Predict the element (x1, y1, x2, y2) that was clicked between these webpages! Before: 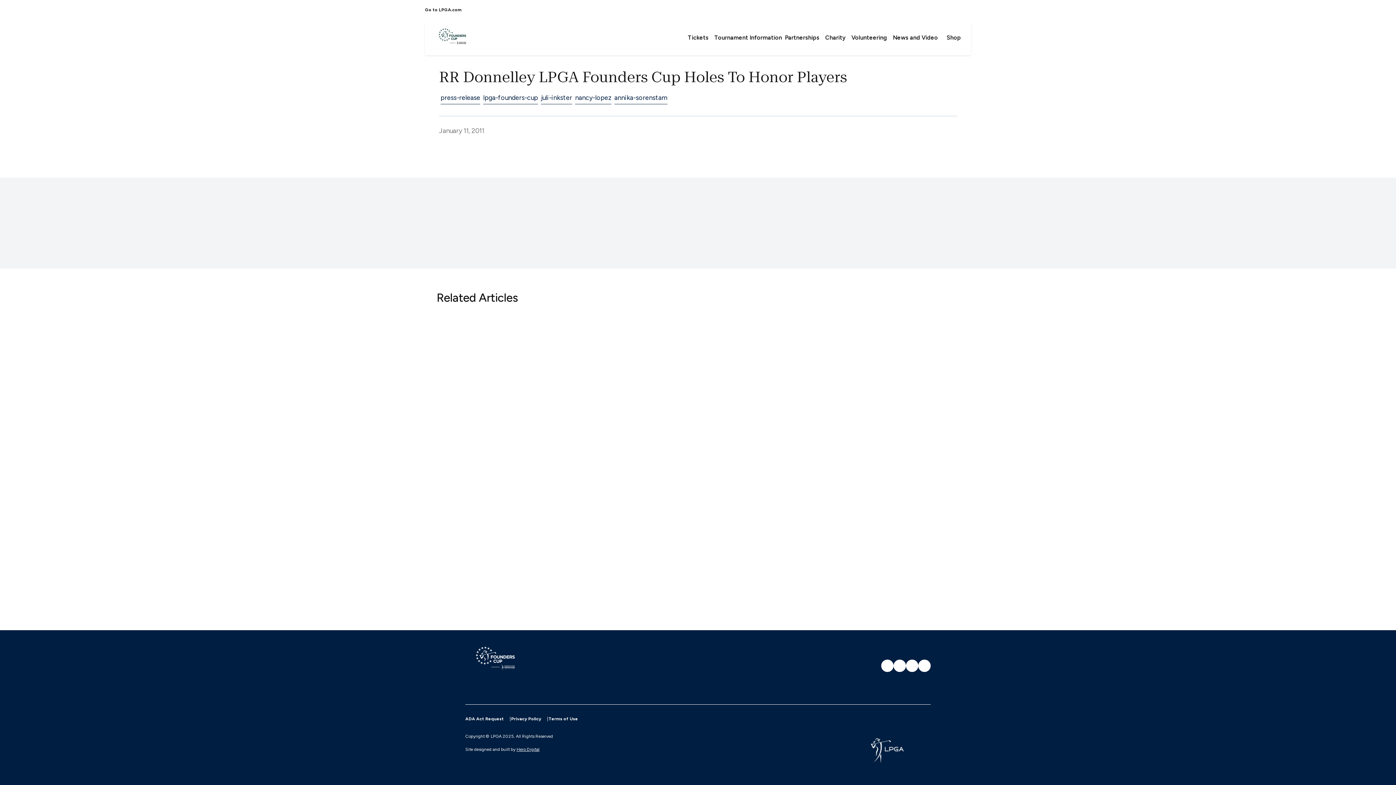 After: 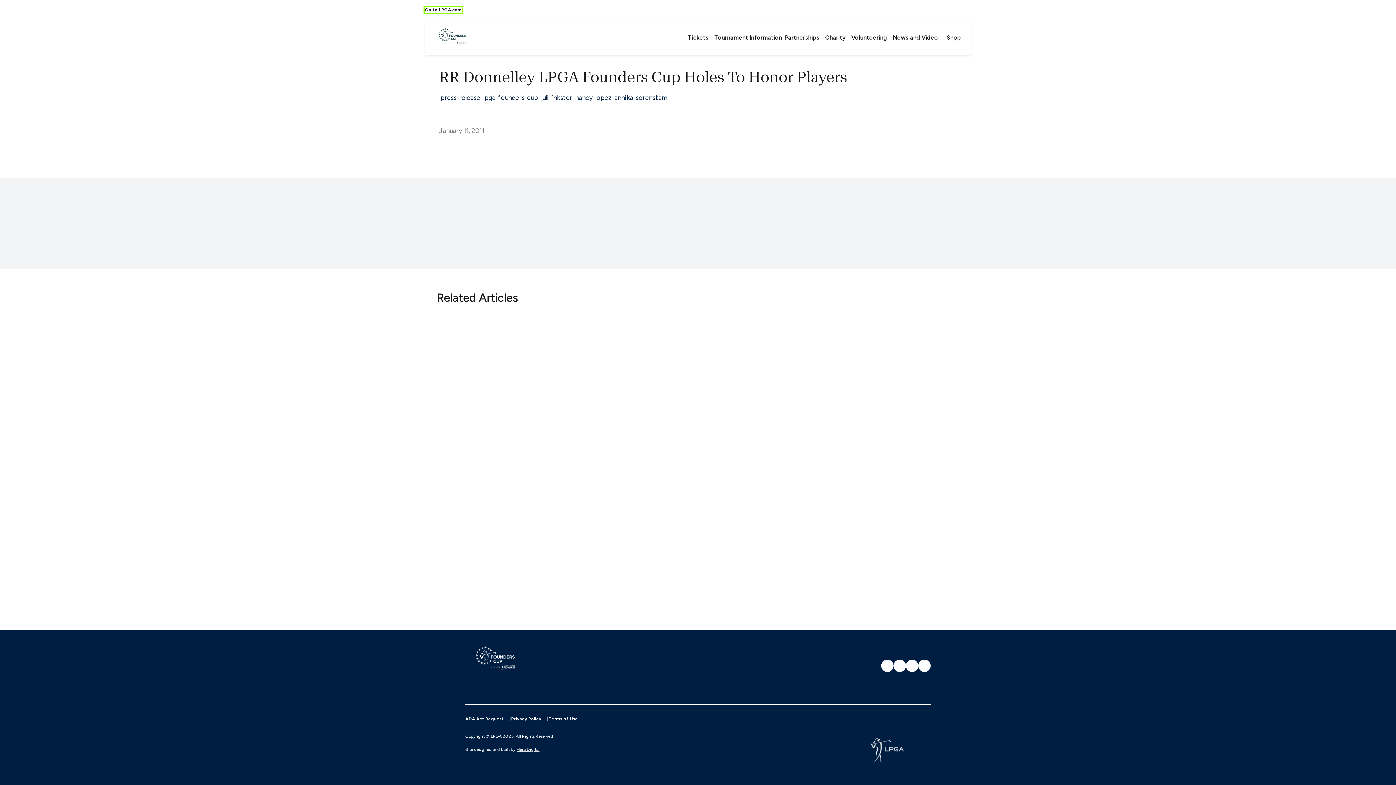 Action: bbox: (425, 7, 461, 12) label: lpga.com